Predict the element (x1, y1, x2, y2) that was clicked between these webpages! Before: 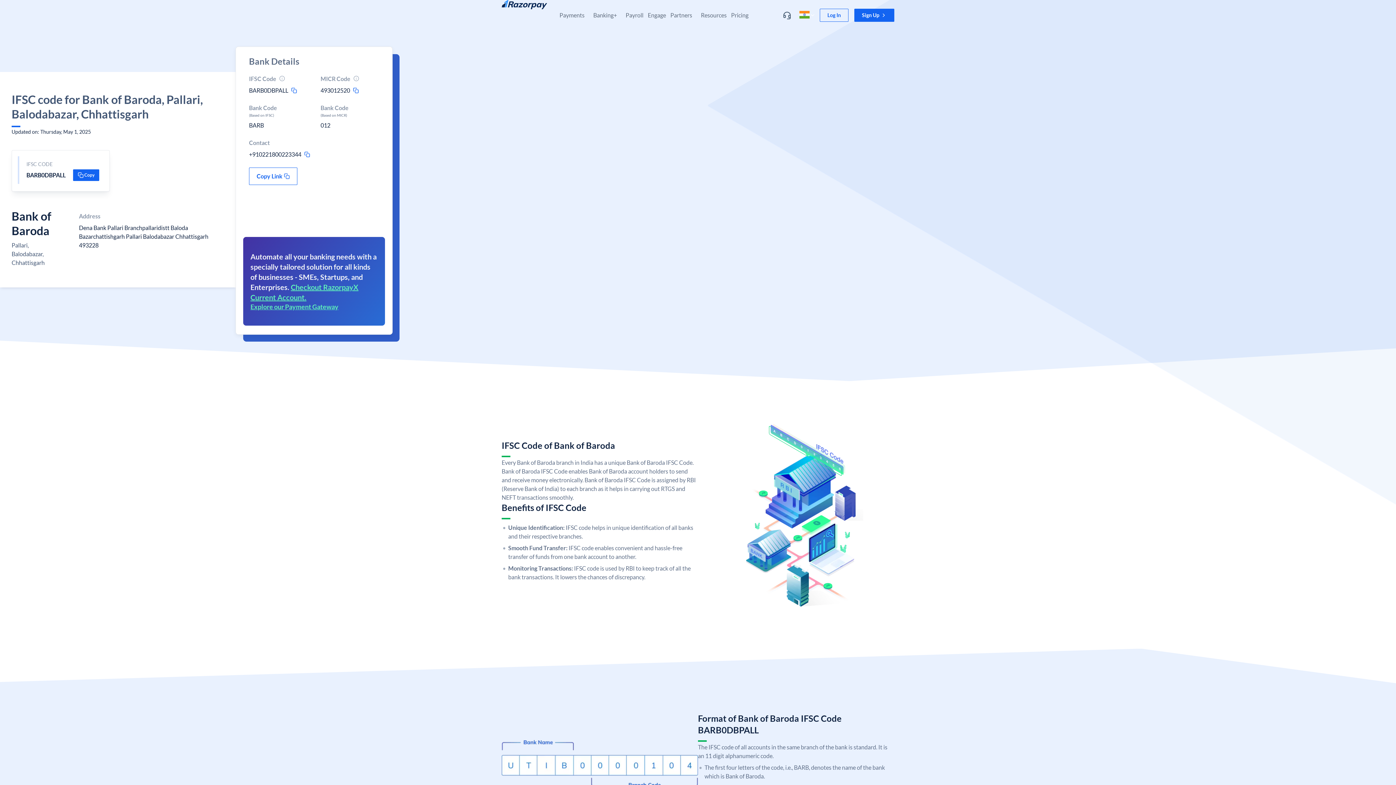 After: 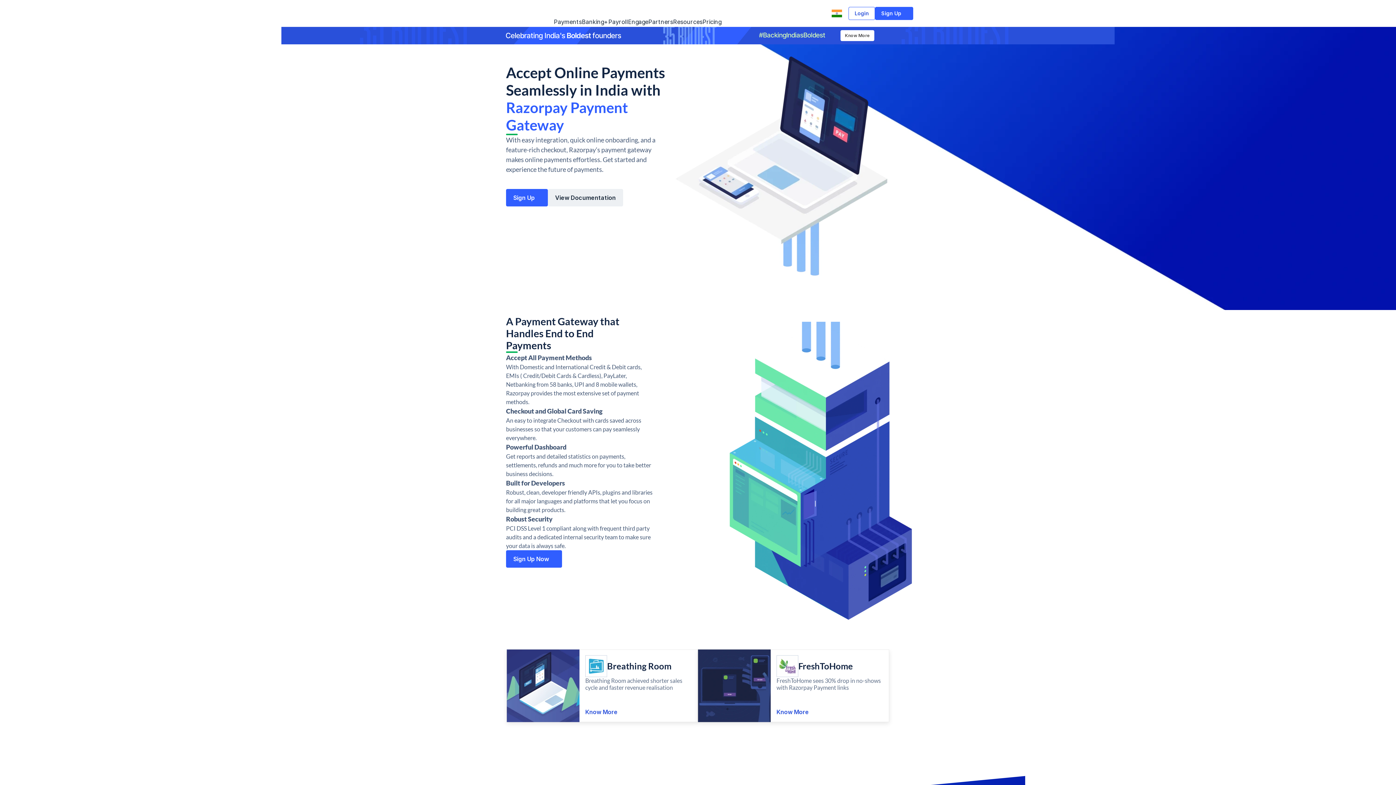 Action: bbox: (250, 302, 338, 310) label: Explore our Payment Gateway